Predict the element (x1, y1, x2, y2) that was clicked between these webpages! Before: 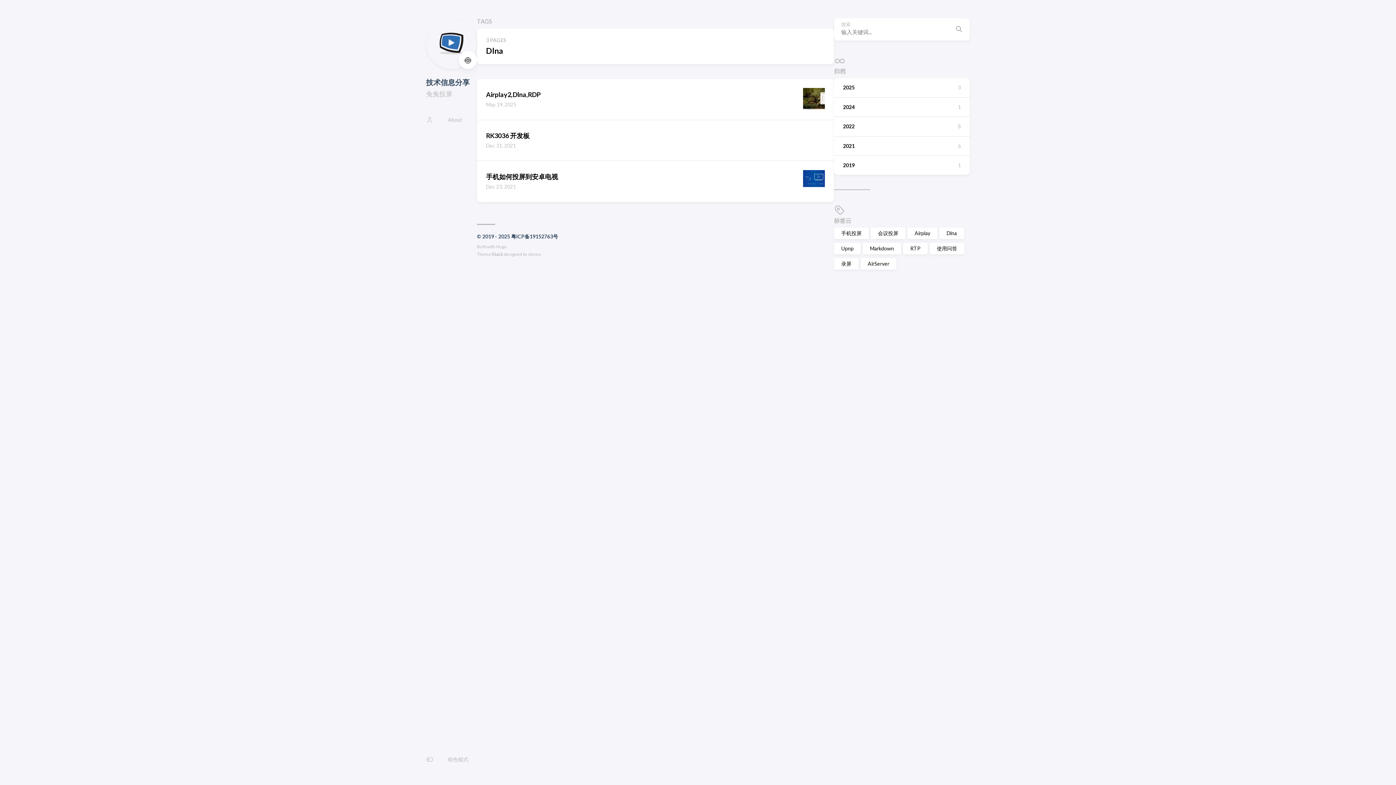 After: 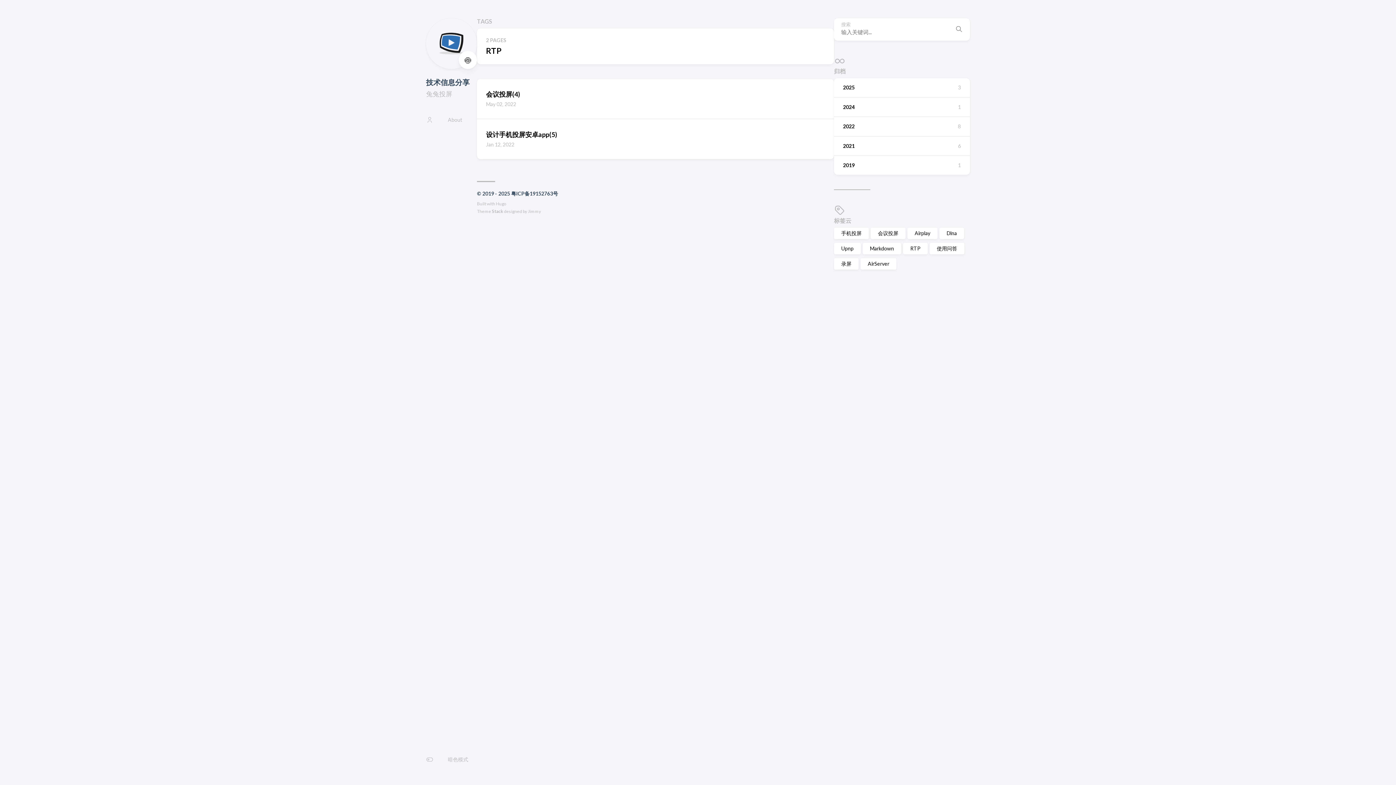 Action: label: RTP bbox: (903, 242, 928, 254)